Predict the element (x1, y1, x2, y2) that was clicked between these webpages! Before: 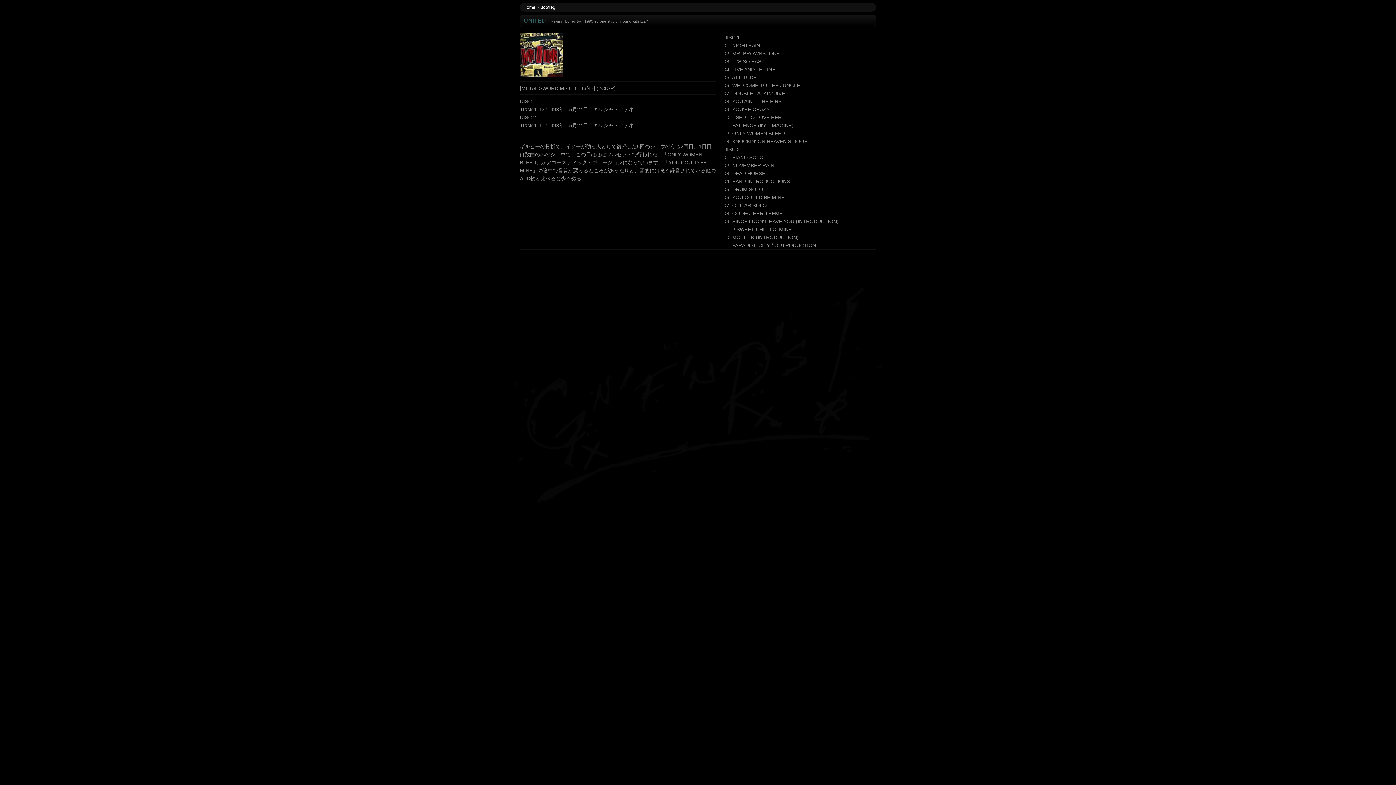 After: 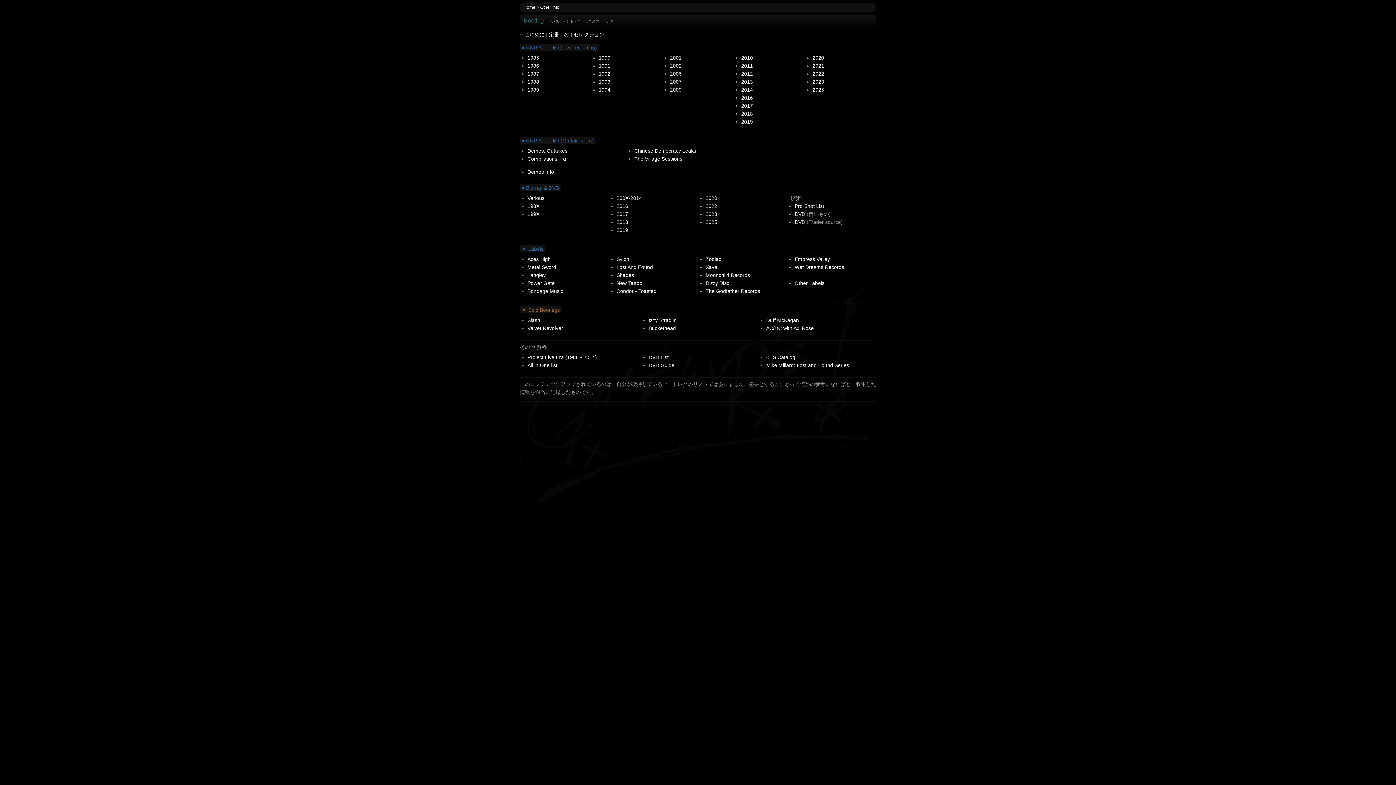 Action: bbox: (540, 4, 555, 9) label: Bootleg